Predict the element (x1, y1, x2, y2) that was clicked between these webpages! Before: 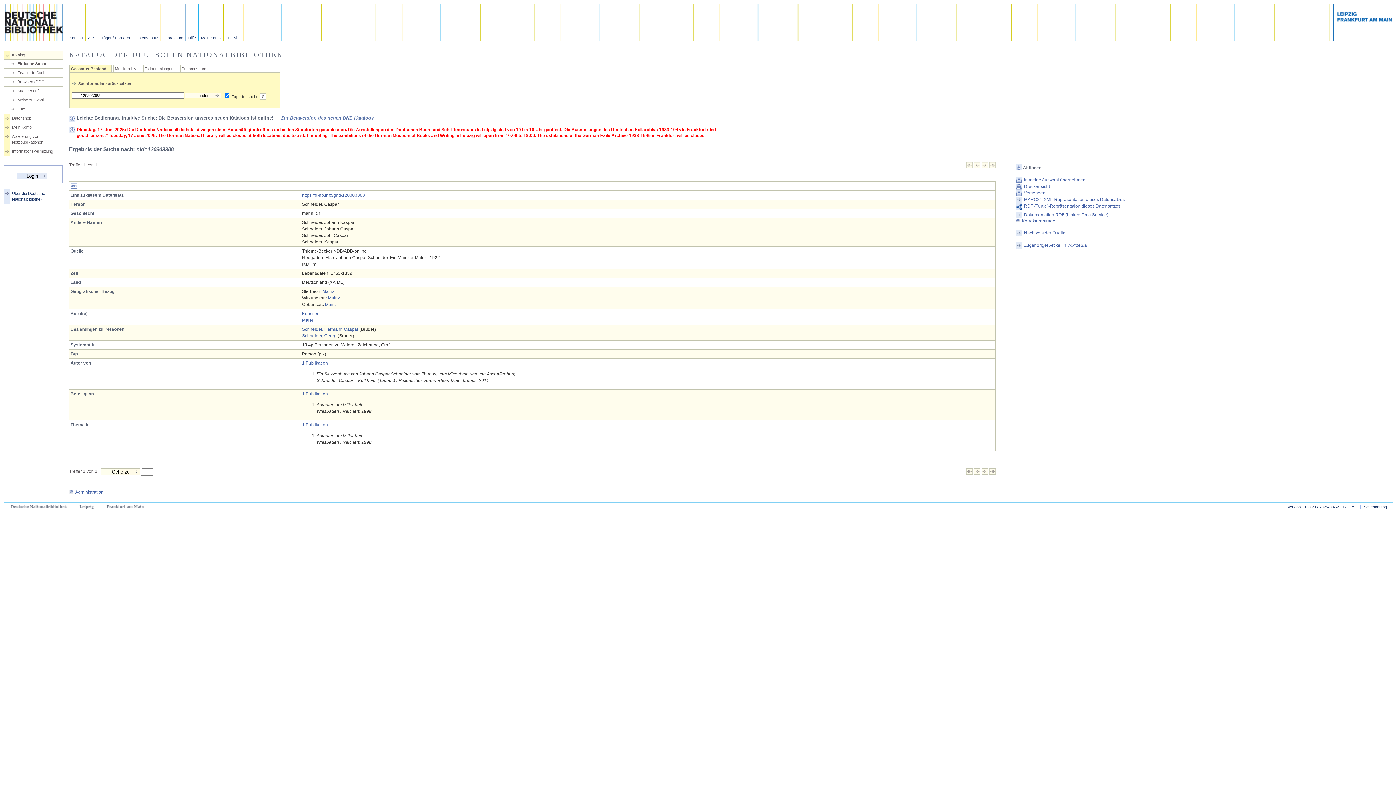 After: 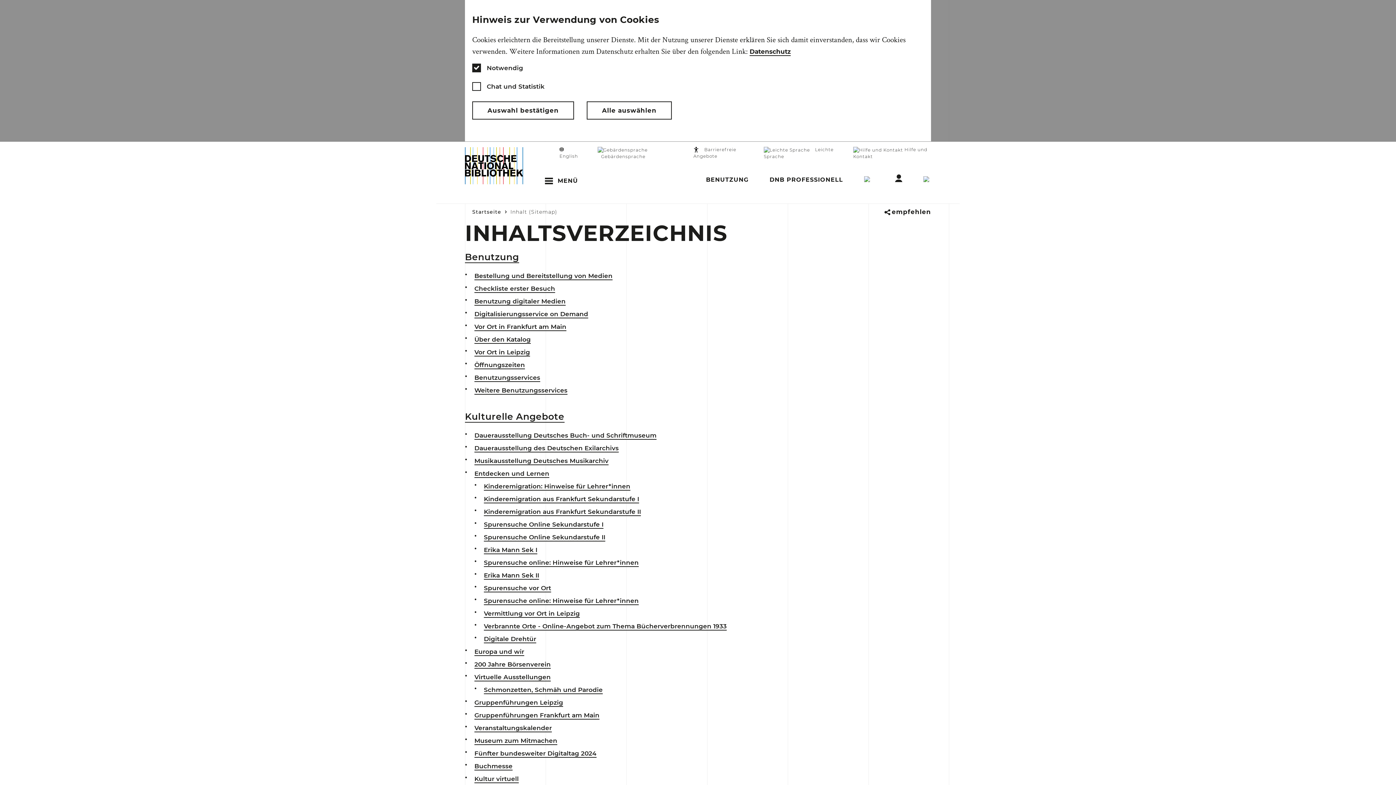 Action: label: A-Z bbox: (85, 4, 97, 41)